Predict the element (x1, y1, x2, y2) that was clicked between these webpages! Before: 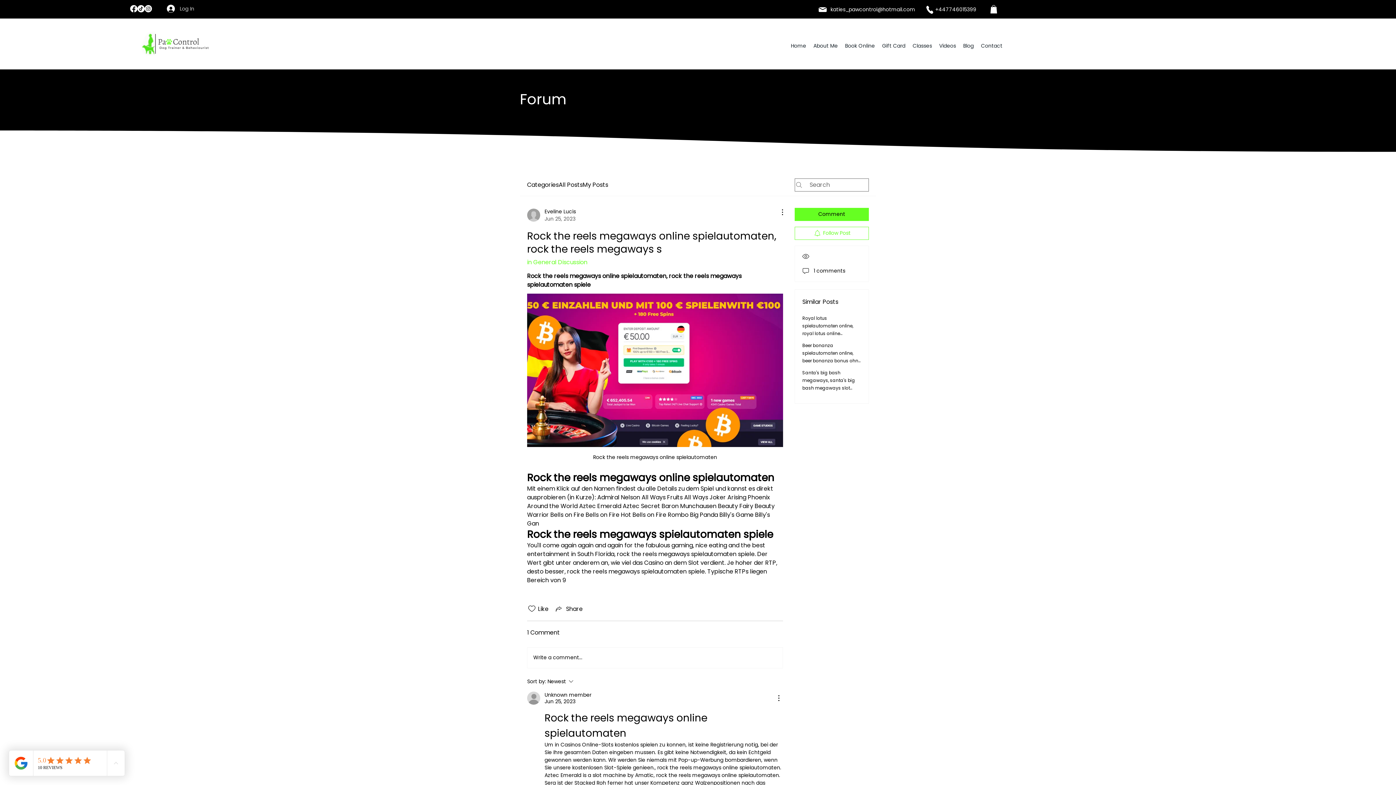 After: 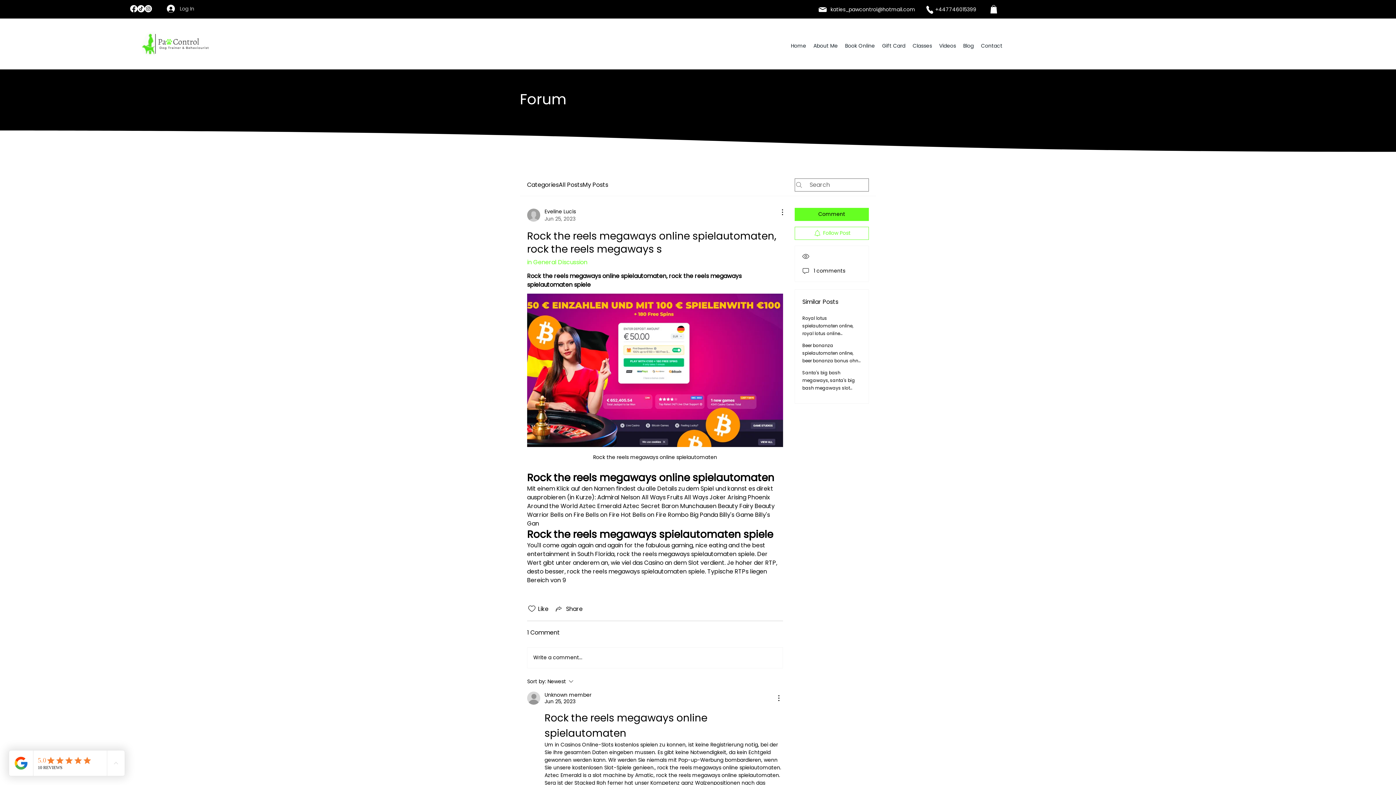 Action: bbox: (144, 5, 151, 12) label: Instagram